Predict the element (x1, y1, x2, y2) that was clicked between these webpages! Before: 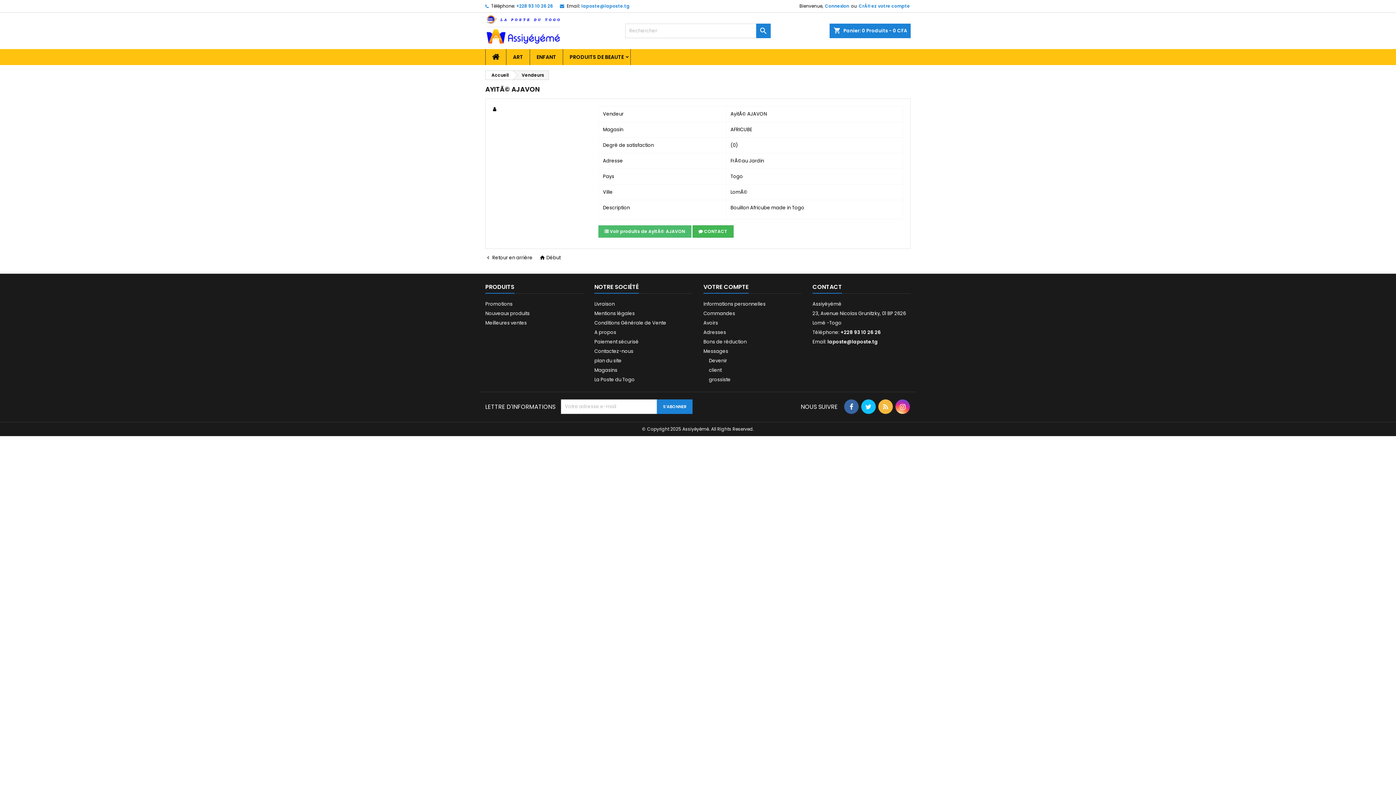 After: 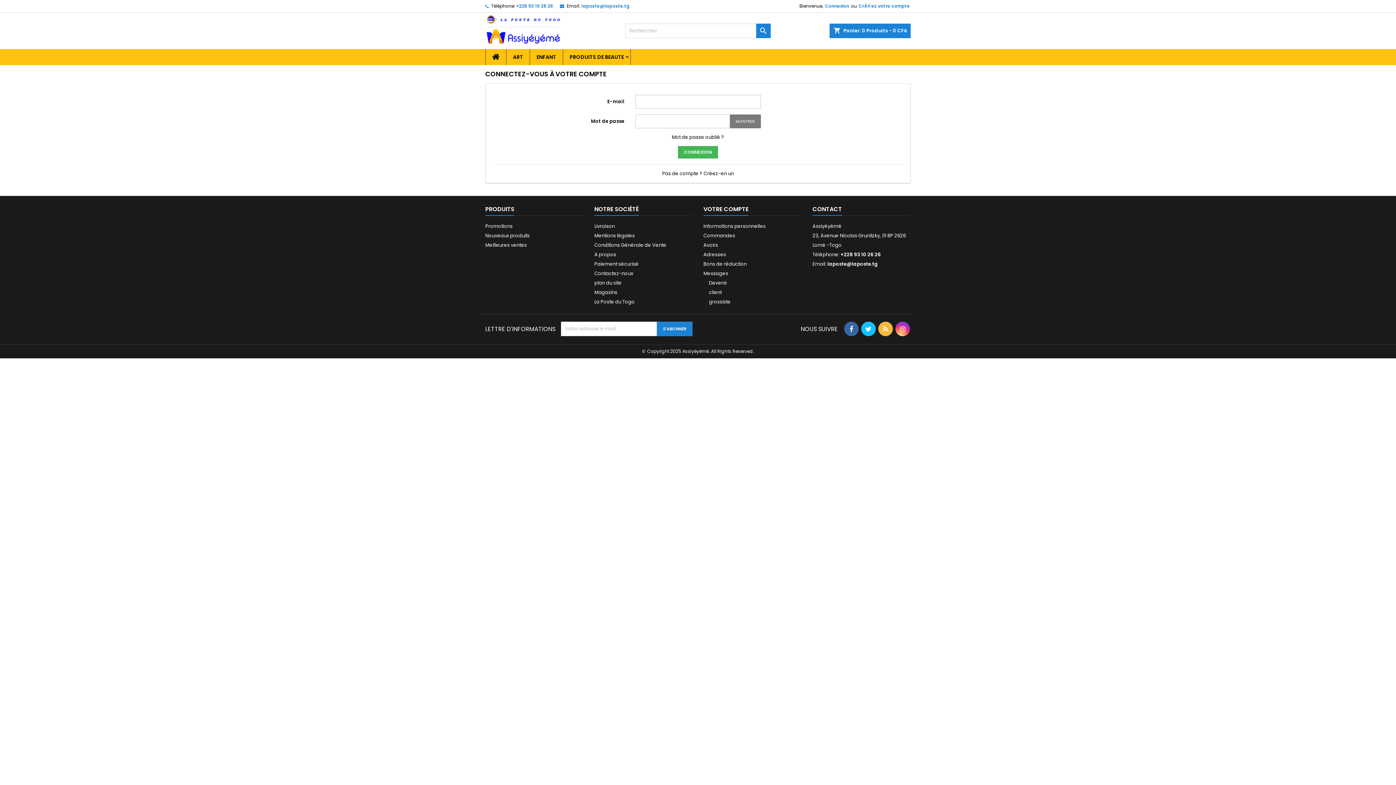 Action: label: Connexion bbox: (824, 0, 850, 12)